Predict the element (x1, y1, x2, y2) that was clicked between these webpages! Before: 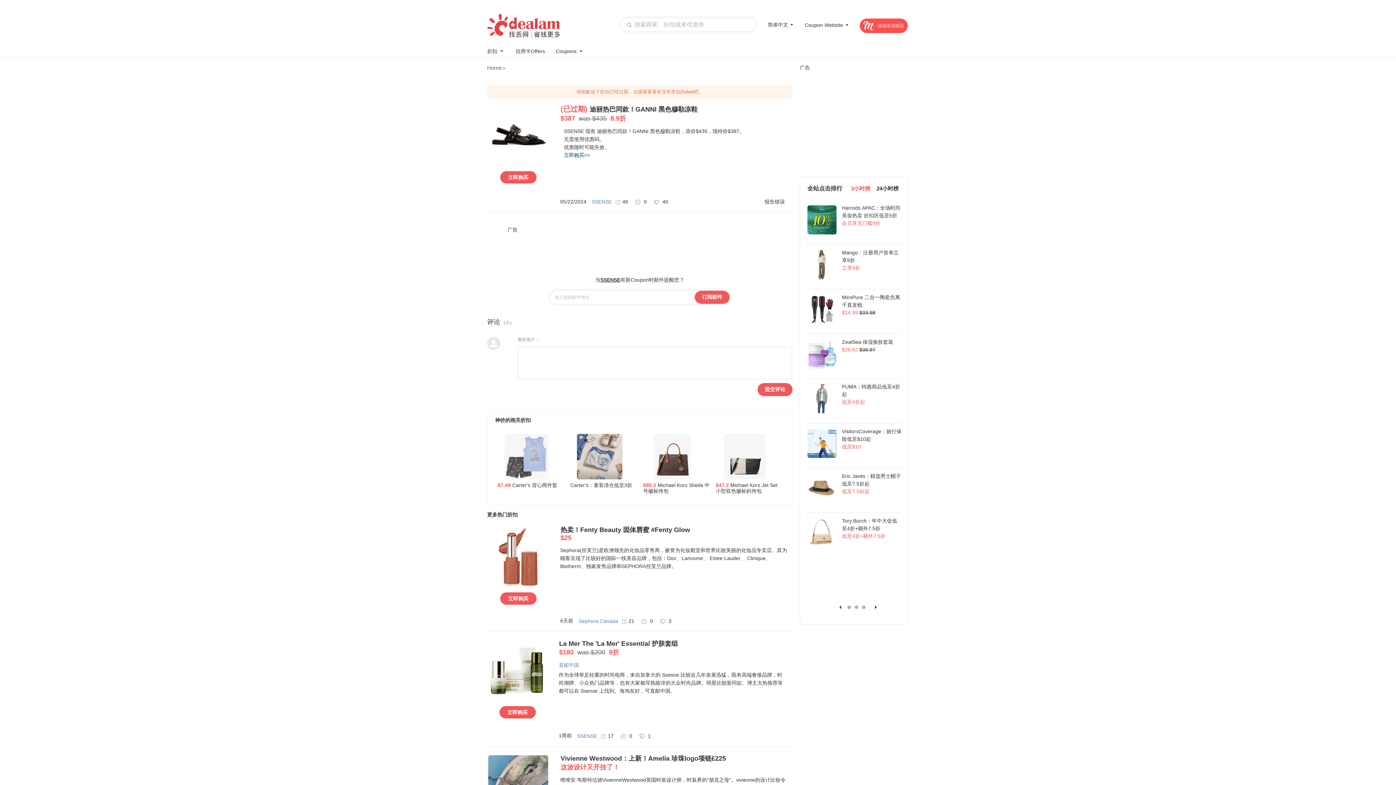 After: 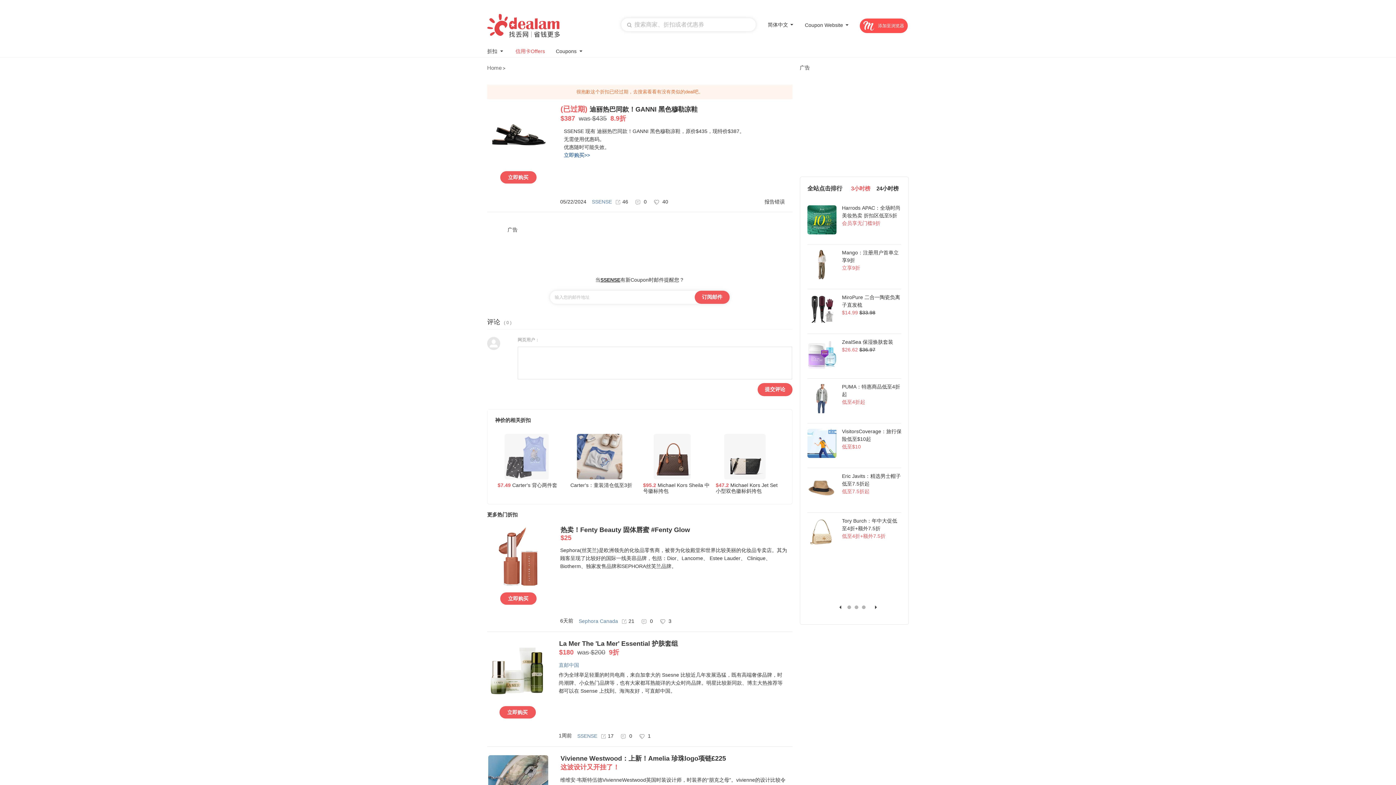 Action: label: 信用卡Offers bbox: (515, 44, 545, 58)